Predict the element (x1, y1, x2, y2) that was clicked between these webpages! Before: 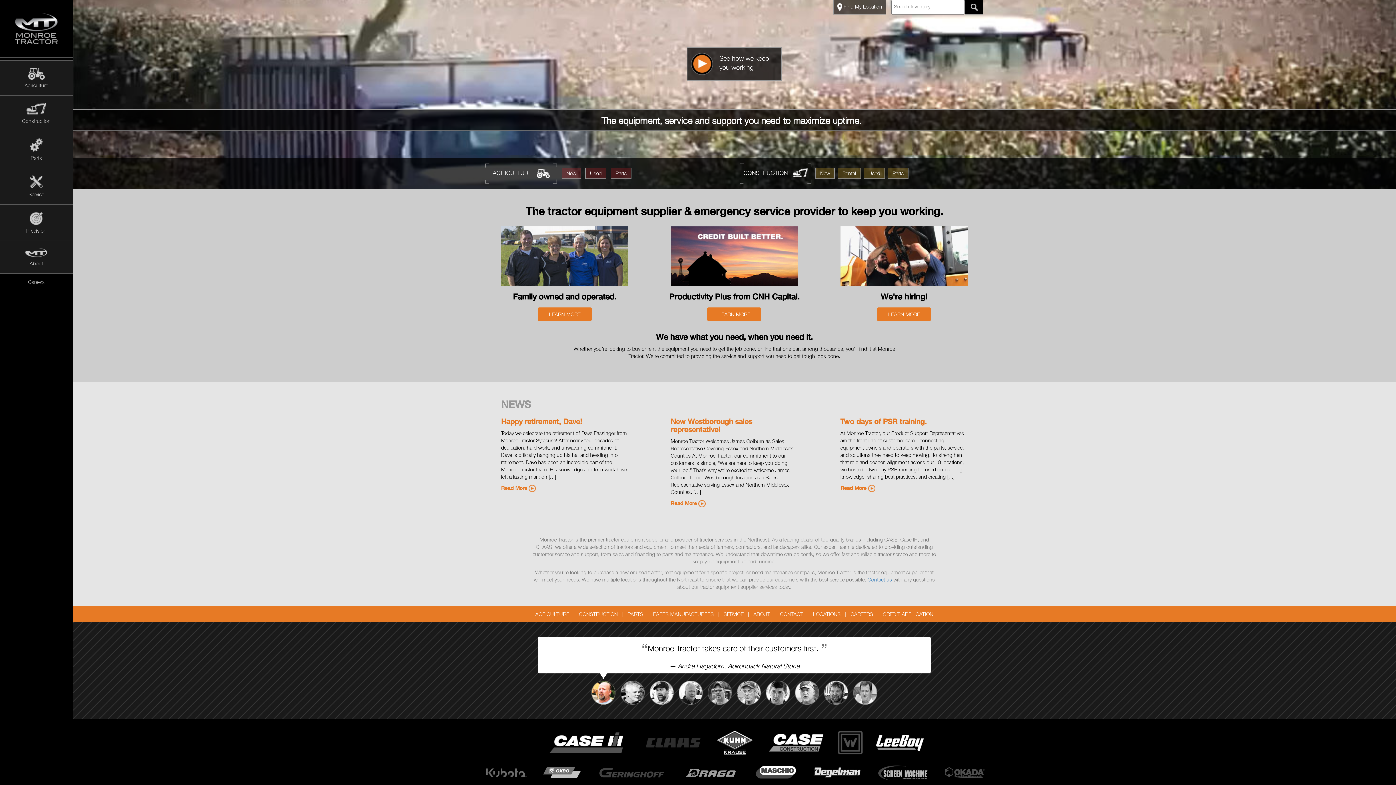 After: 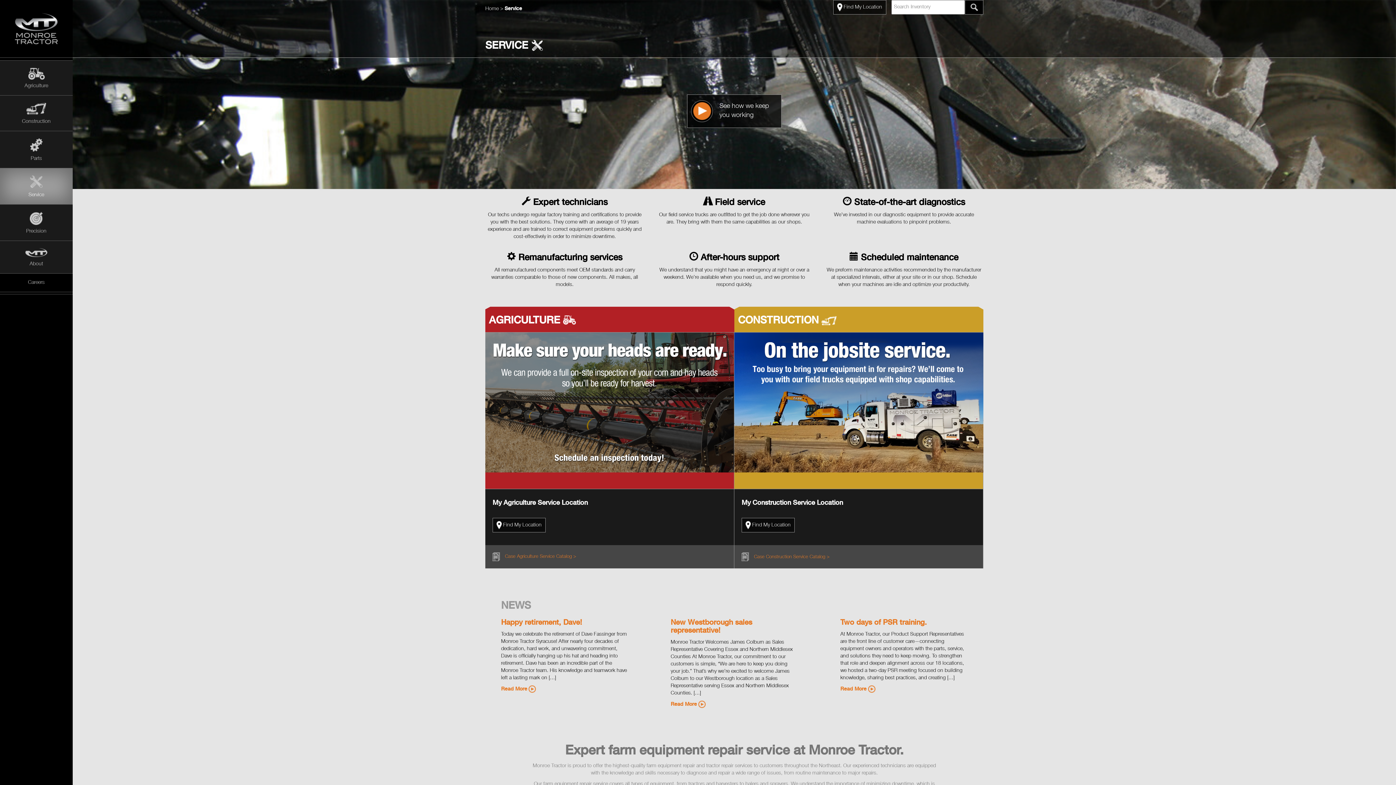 Action: label: SERVICE bbox: (723, 612, 743, 617)